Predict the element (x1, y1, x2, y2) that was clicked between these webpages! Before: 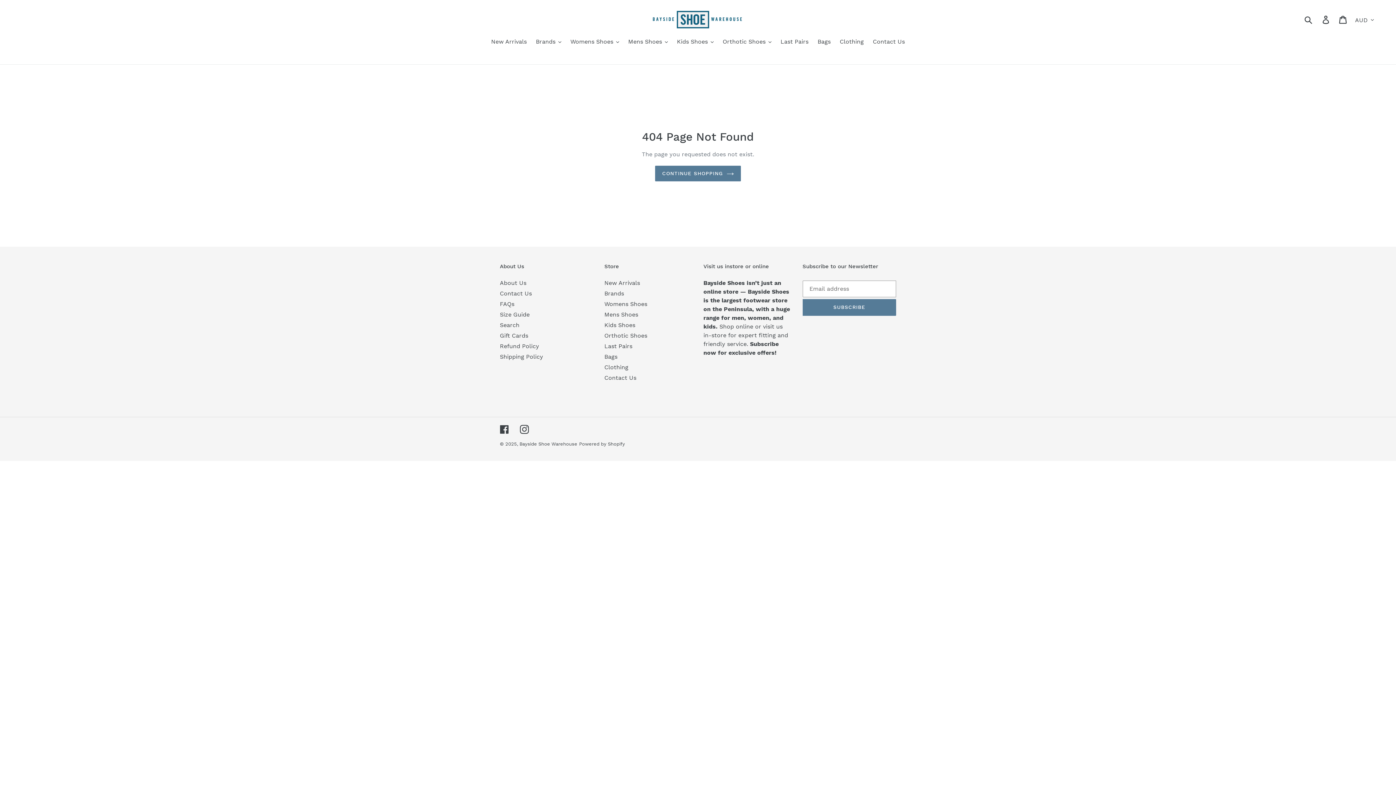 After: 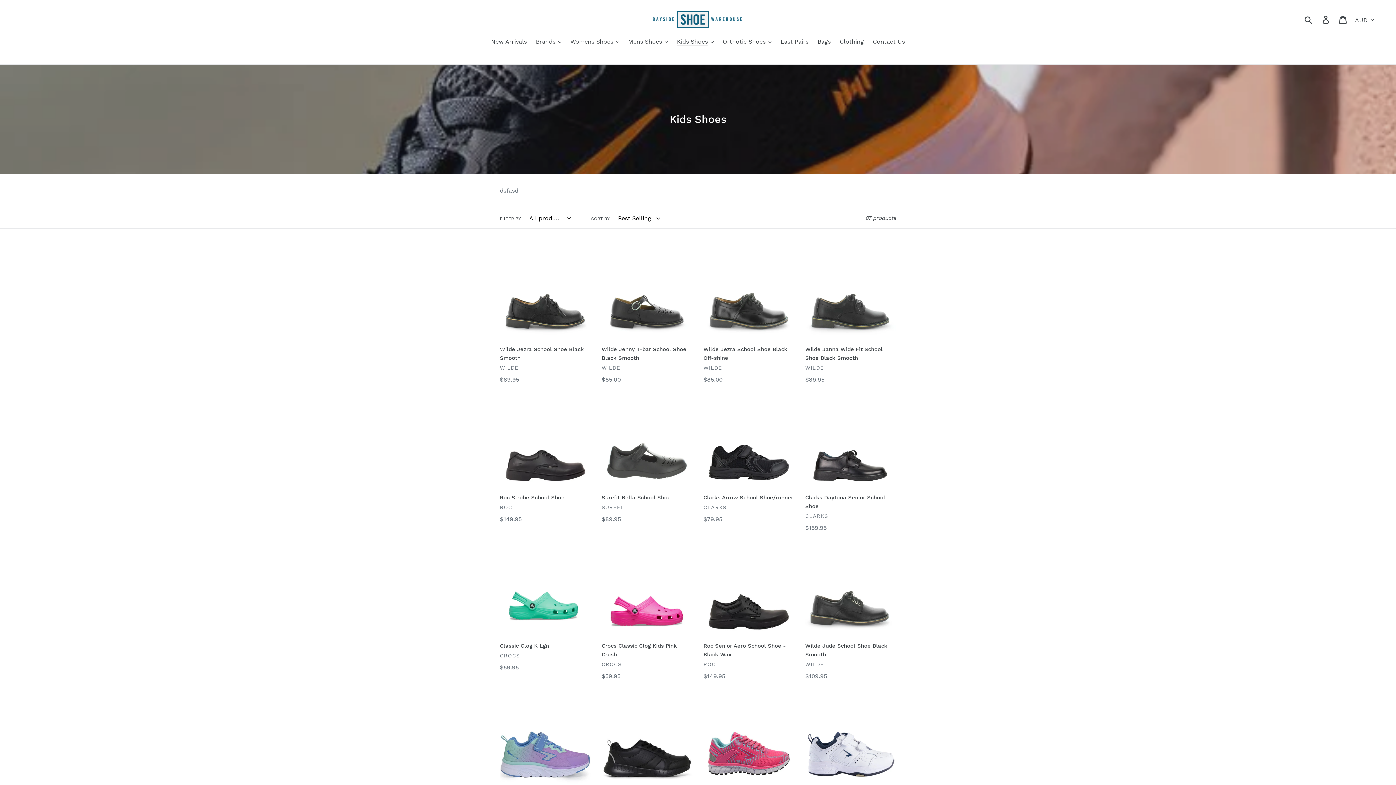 Action: label: Kids Shoes bbox: (604, 321, 635, 328)